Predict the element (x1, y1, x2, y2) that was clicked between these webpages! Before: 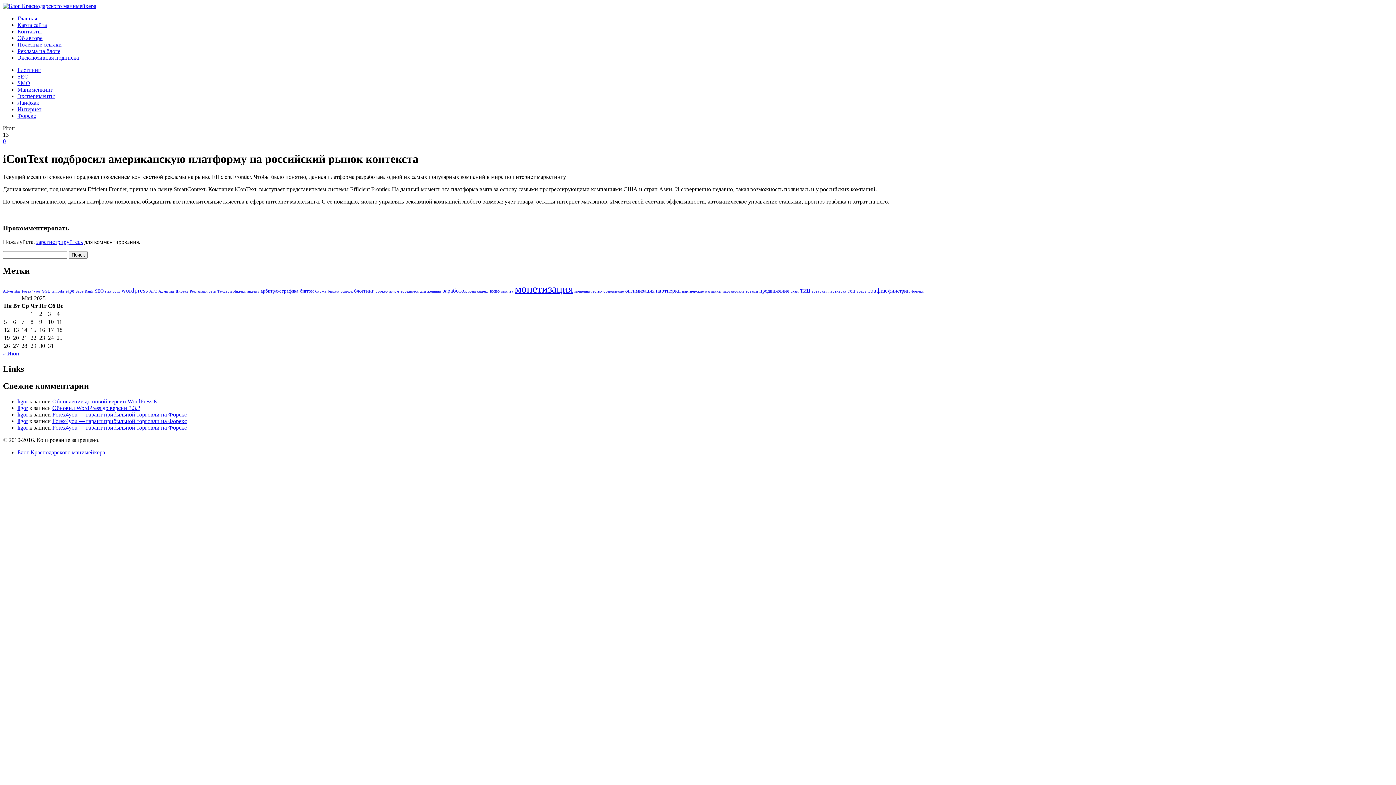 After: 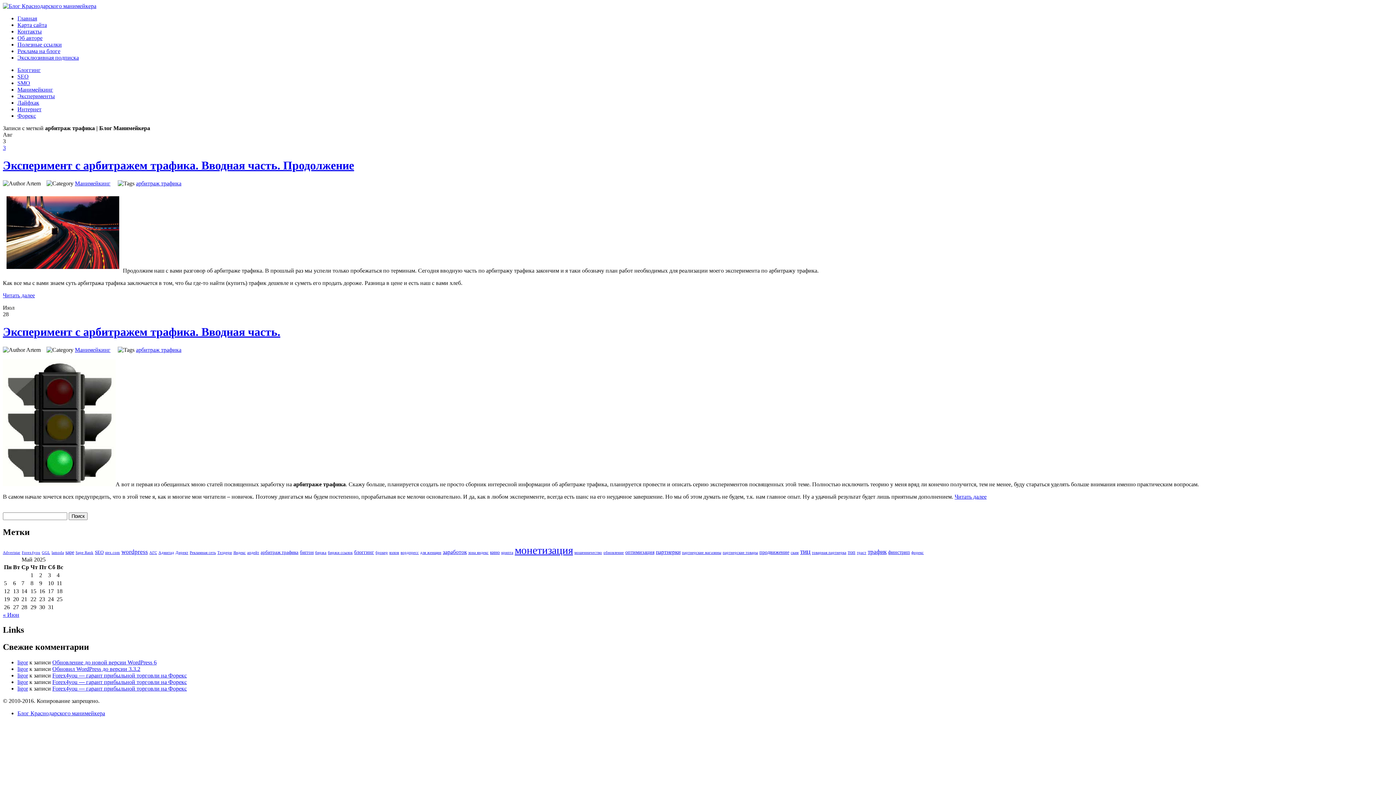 Action: label: арбитраж трафика (2 элемента) bbox: (260, 288, 298, 293)